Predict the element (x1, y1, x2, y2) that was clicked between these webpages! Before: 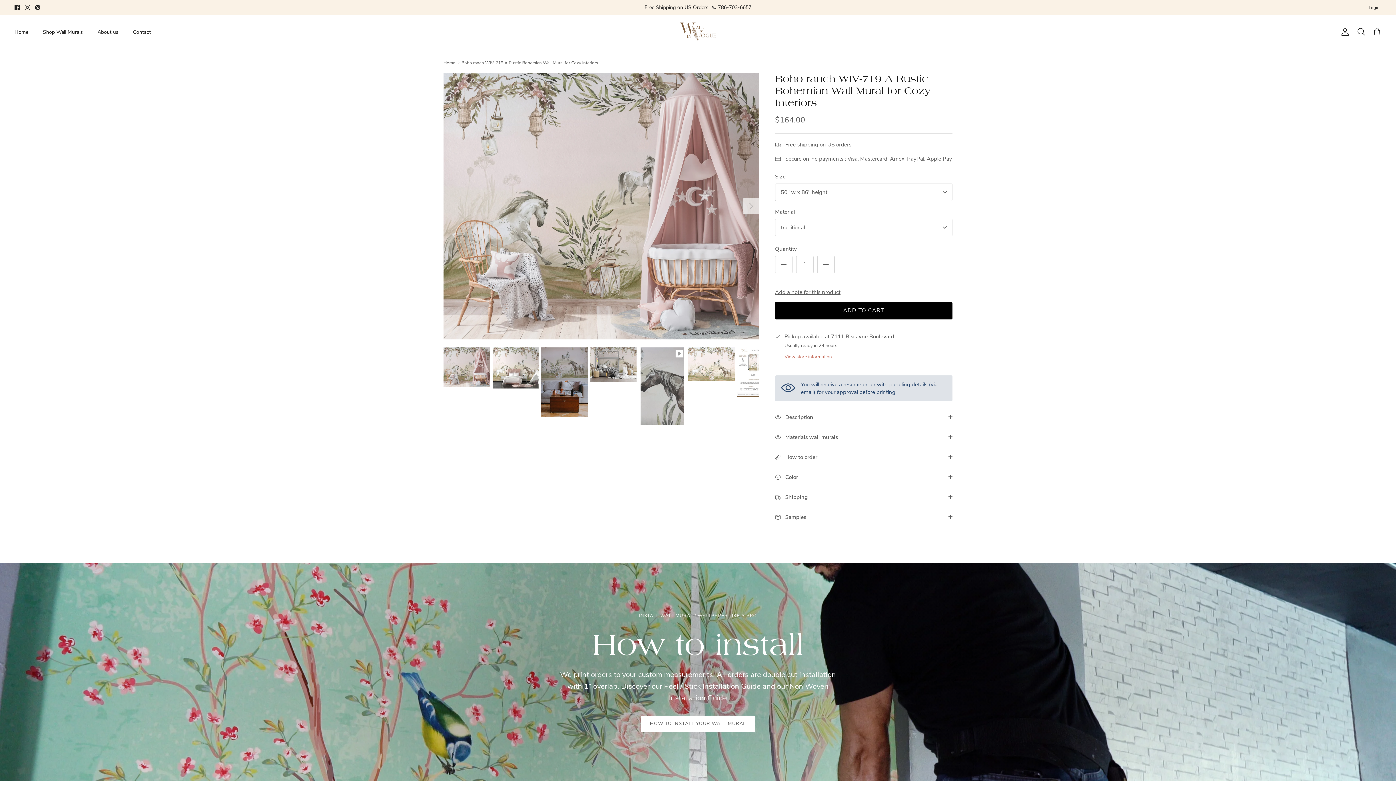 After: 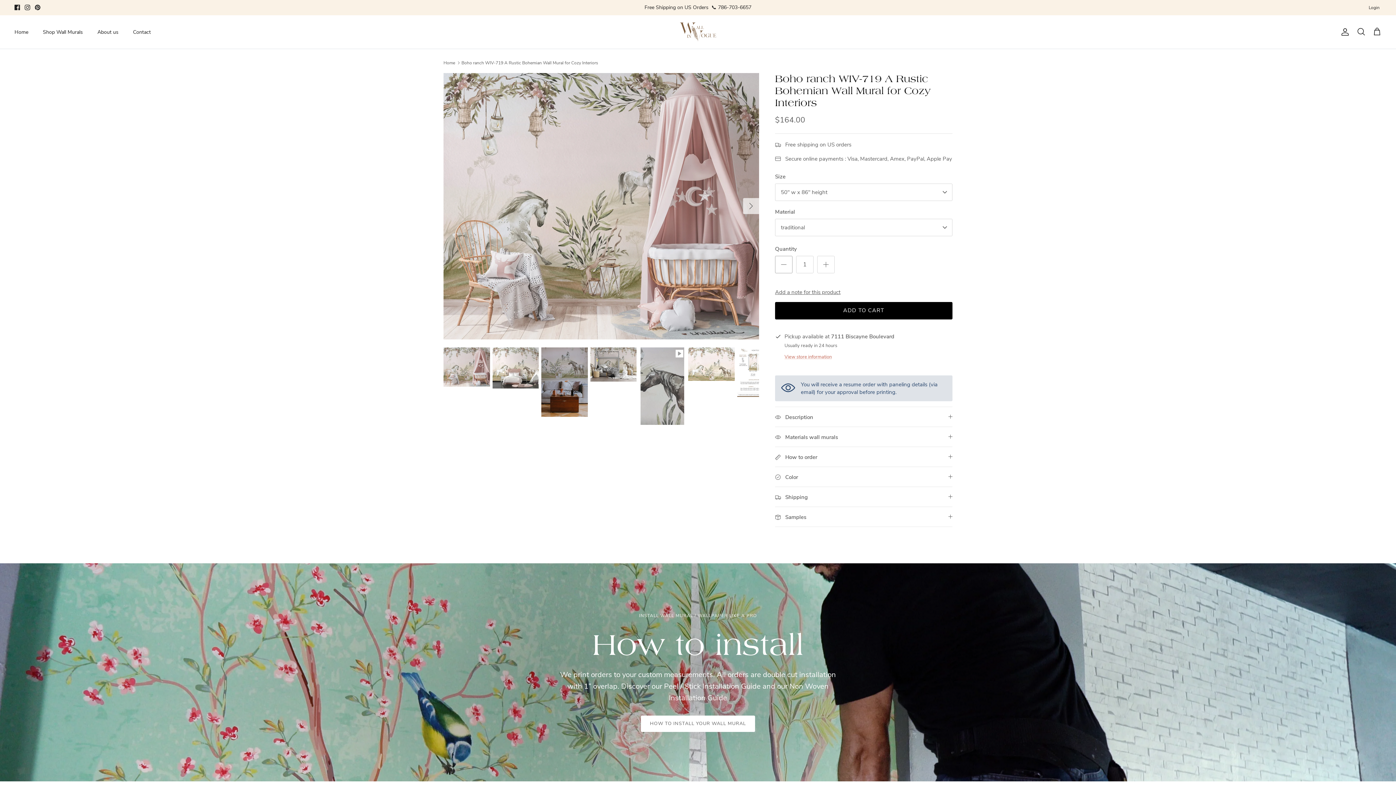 Action: bbox: (775, 255, 792, 273)